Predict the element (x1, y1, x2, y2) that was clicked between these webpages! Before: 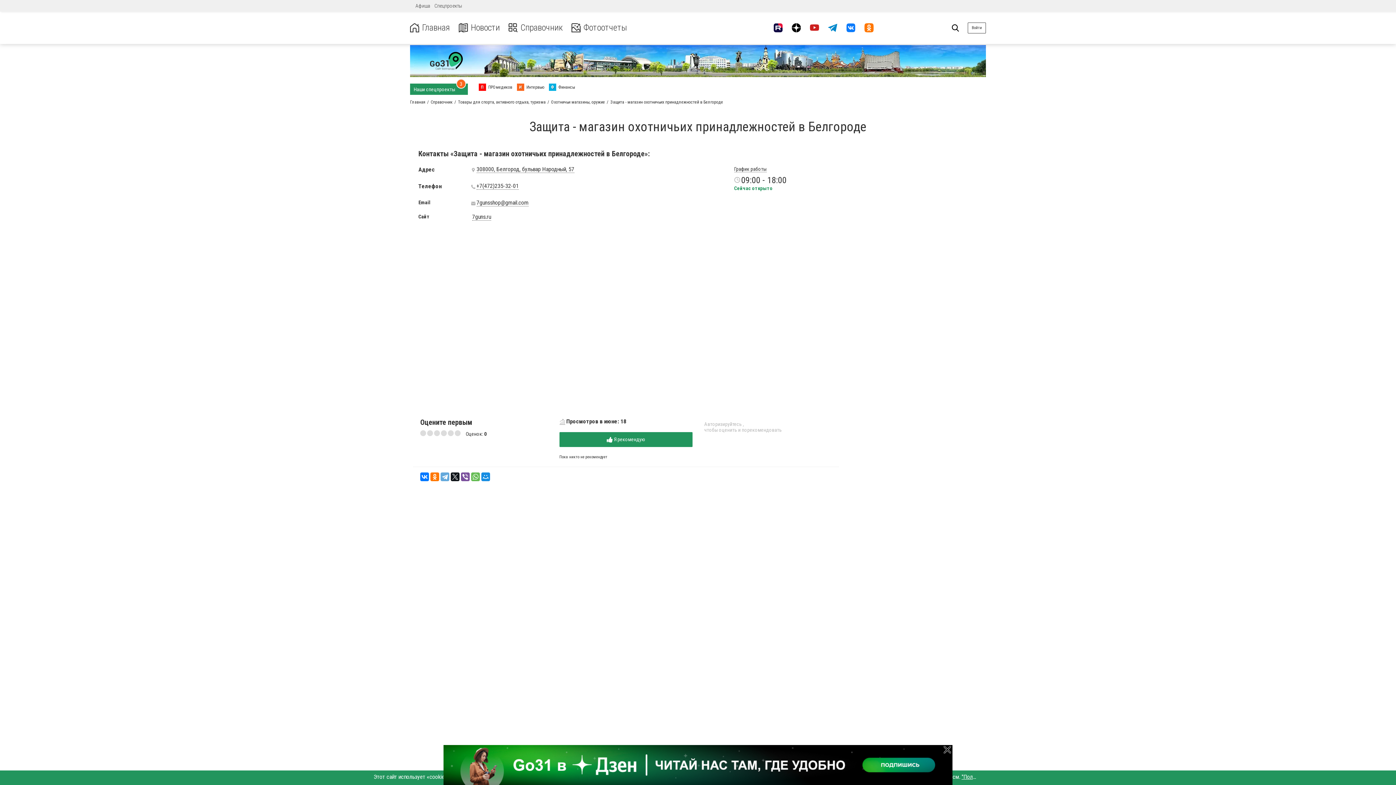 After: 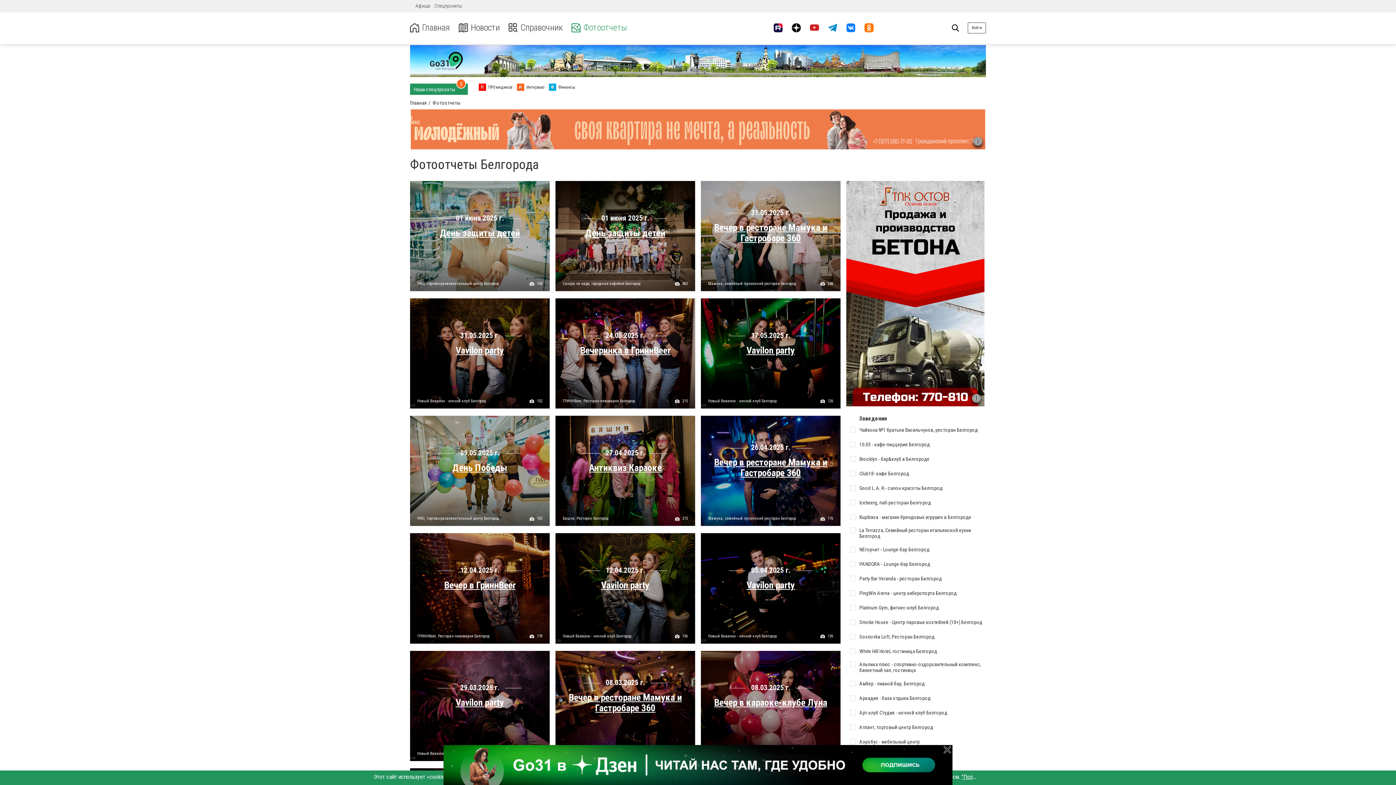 Action: label: Фотоотчеты bbox: (571, 22, 627, 32)